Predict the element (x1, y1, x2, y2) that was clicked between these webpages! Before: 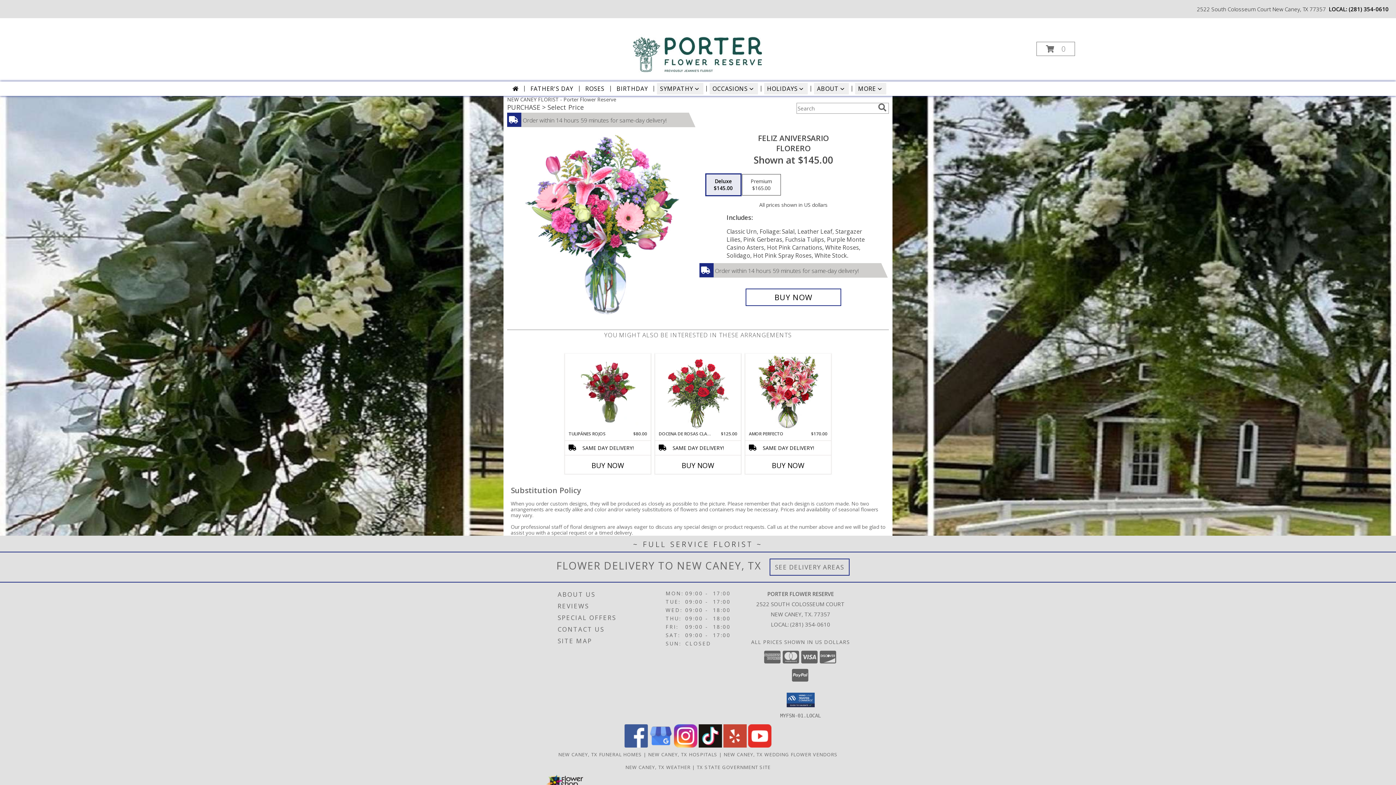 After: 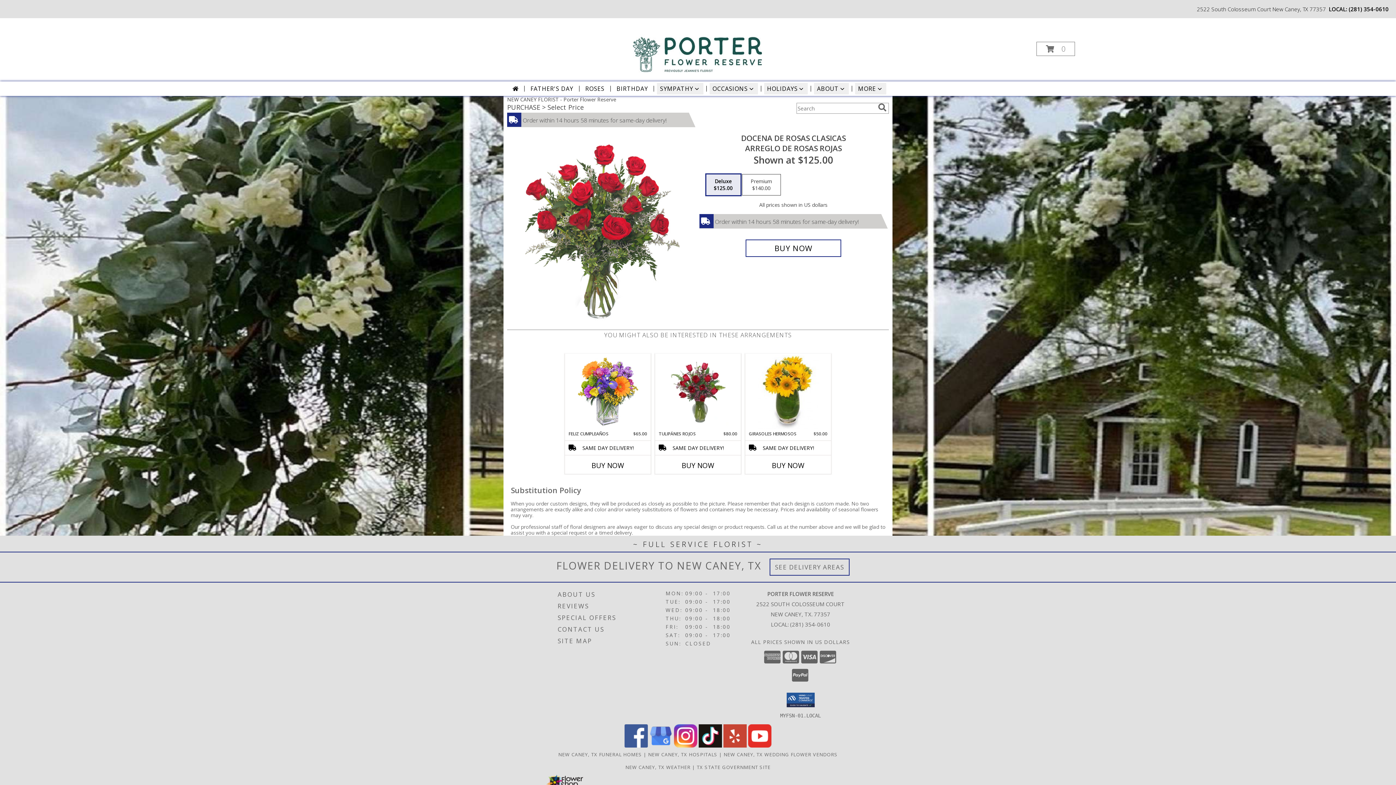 Action: bbox: (667, 355, 728, 429) label: View DOCENA DE ROSAS CLASICAS Arreglo de Rosas Rojas Info